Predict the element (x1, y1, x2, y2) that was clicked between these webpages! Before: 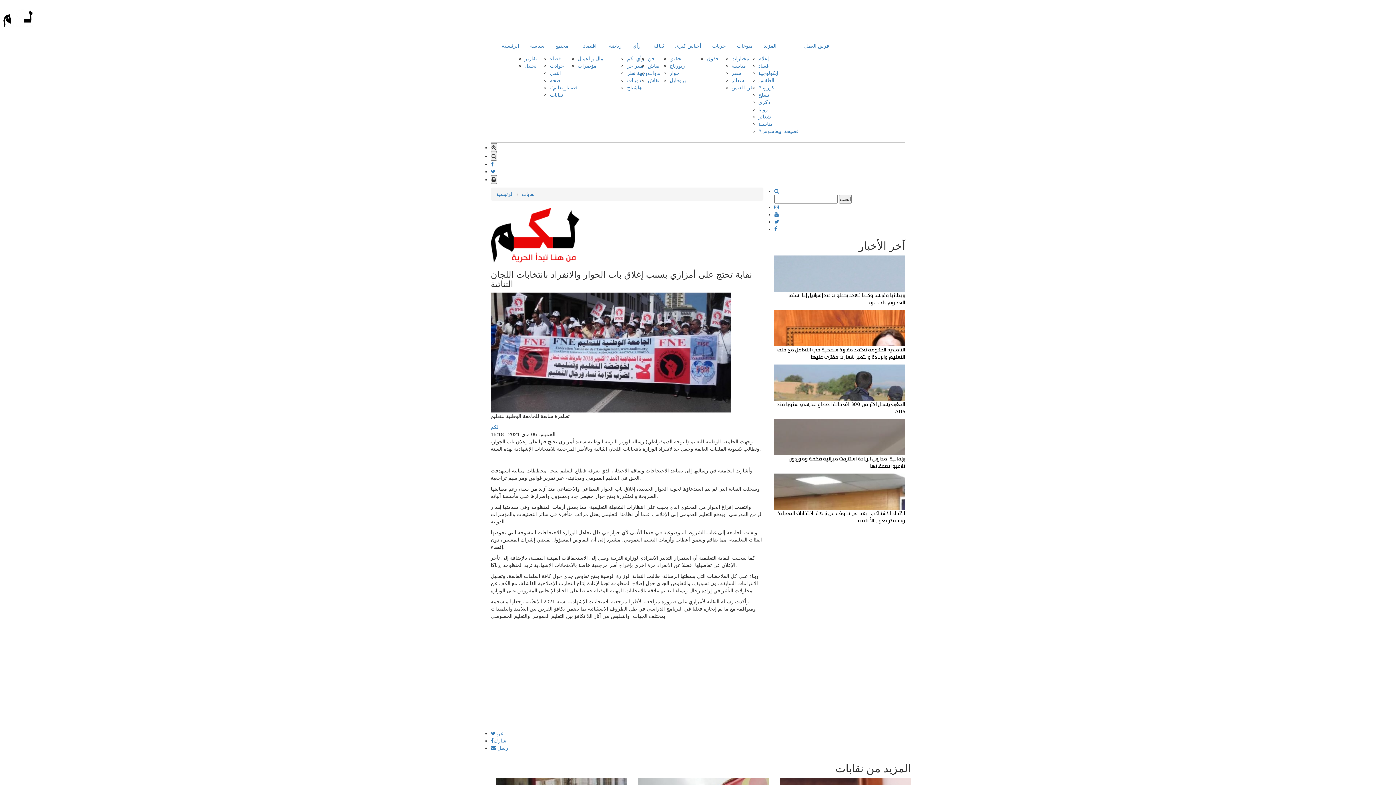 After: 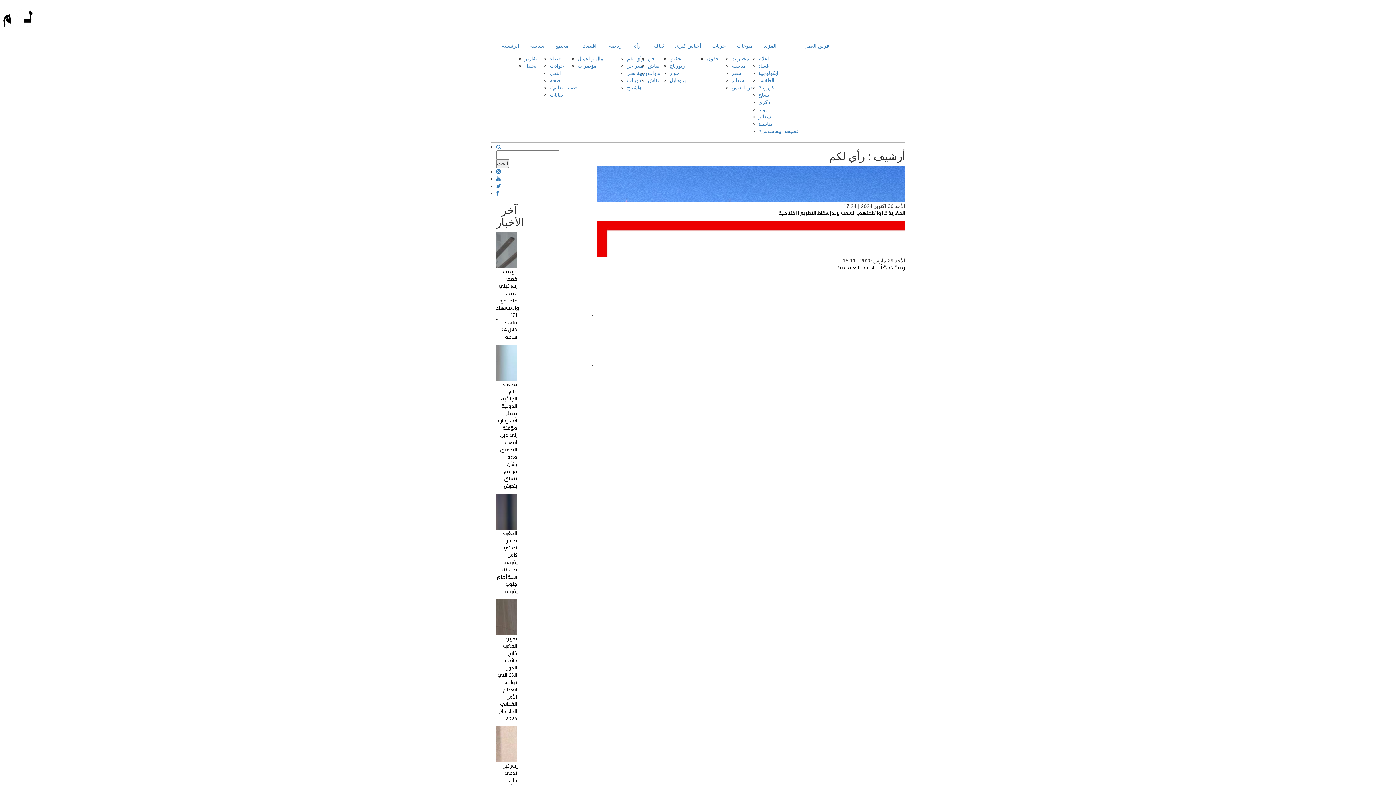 Action: label: رأي لكم bbox: (627, 55, 644, 61)